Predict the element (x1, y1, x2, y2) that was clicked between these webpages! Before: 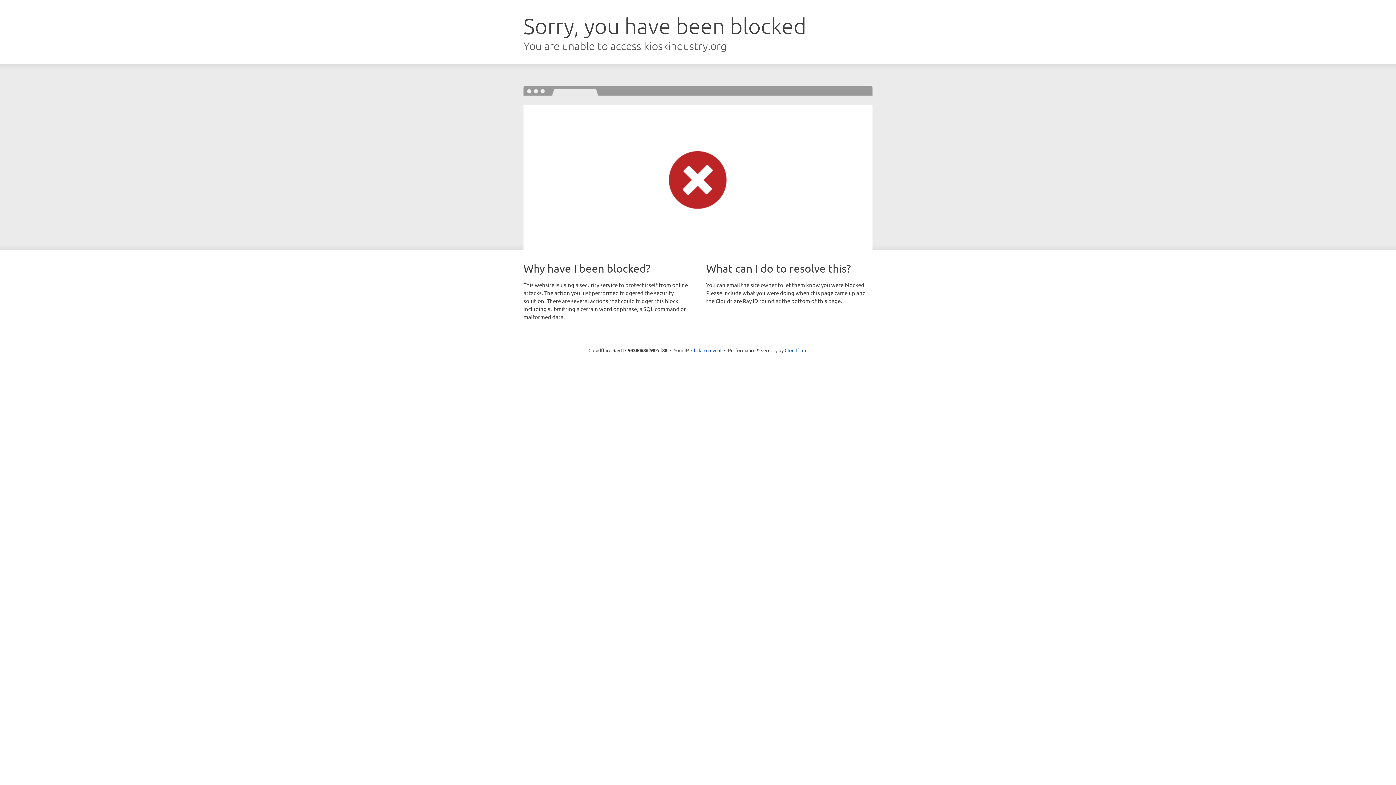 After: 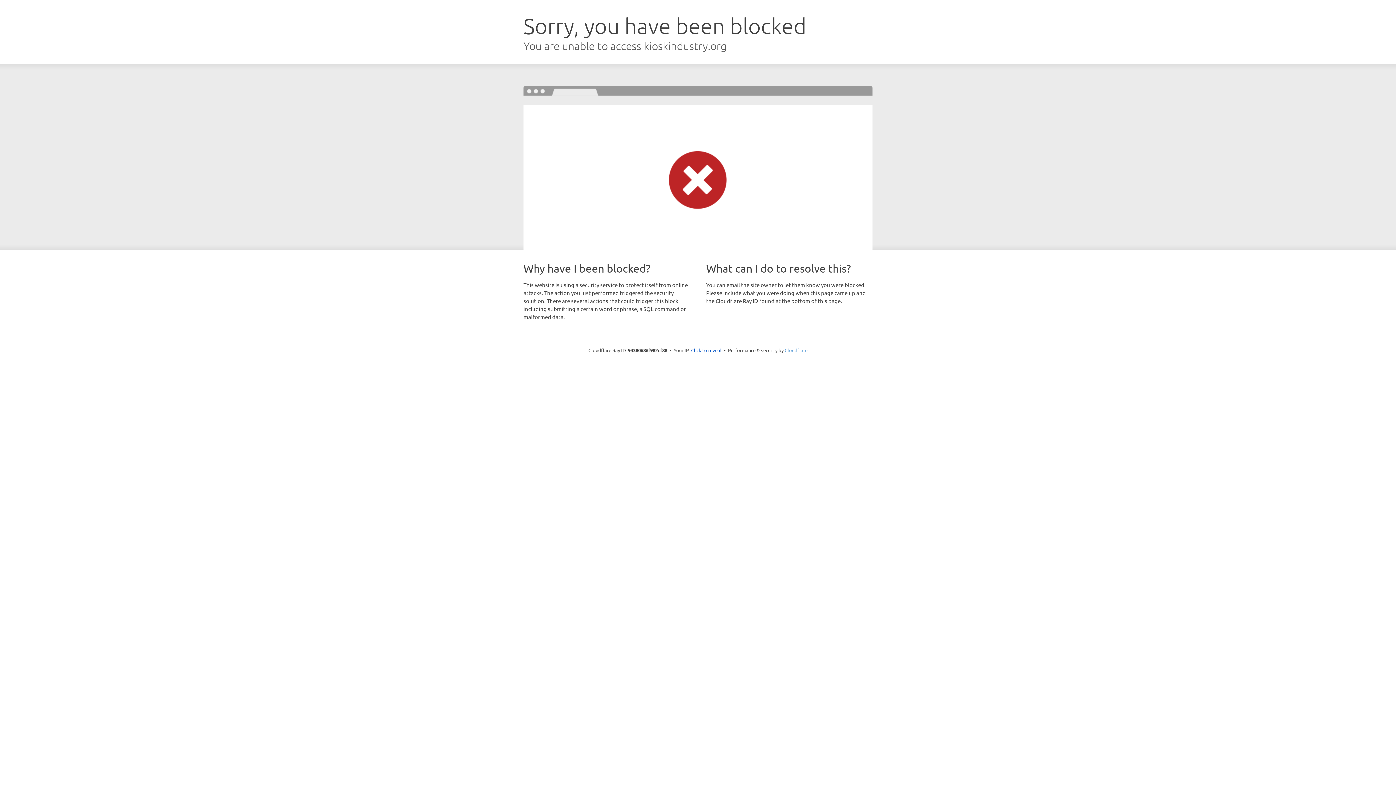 Action: bbox: (784, 347, 807, 353) label: Cloudflare